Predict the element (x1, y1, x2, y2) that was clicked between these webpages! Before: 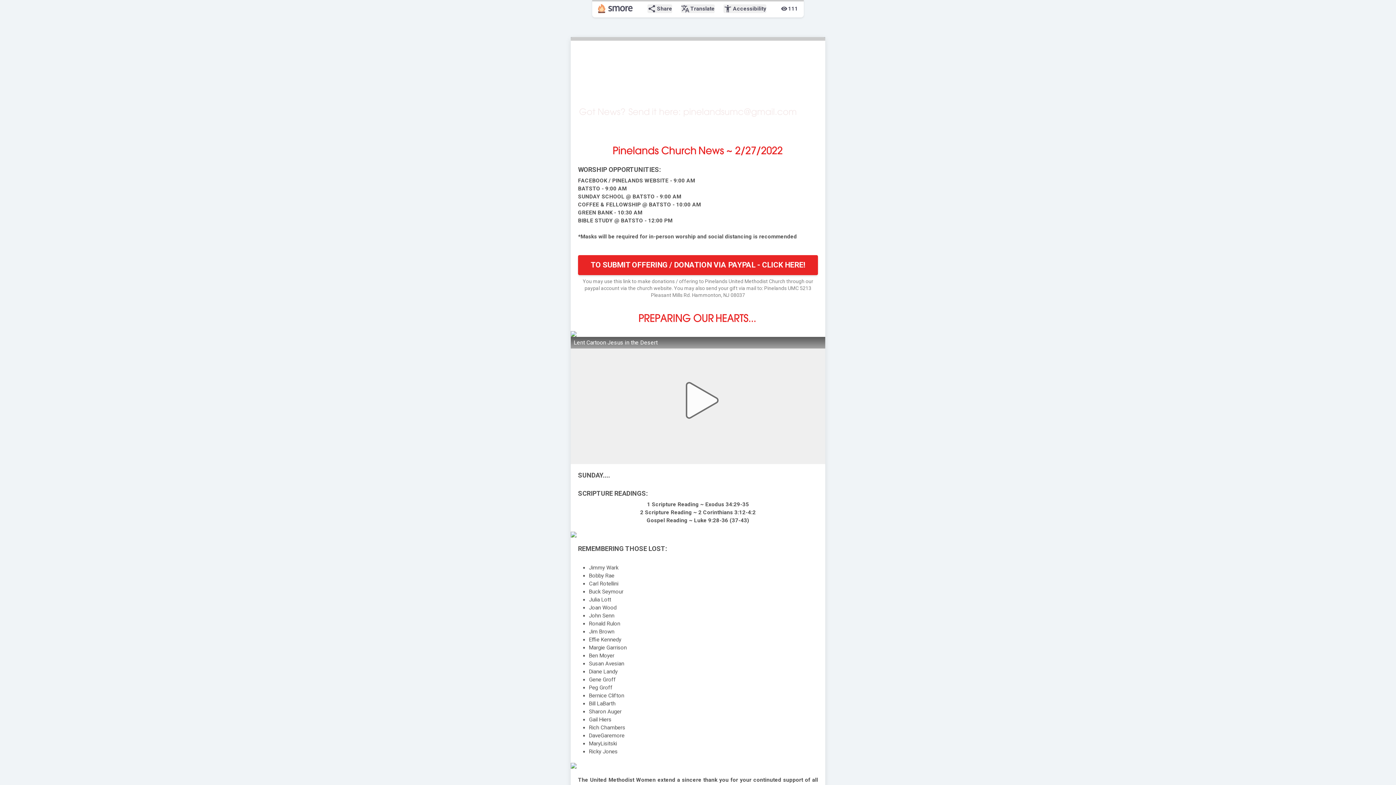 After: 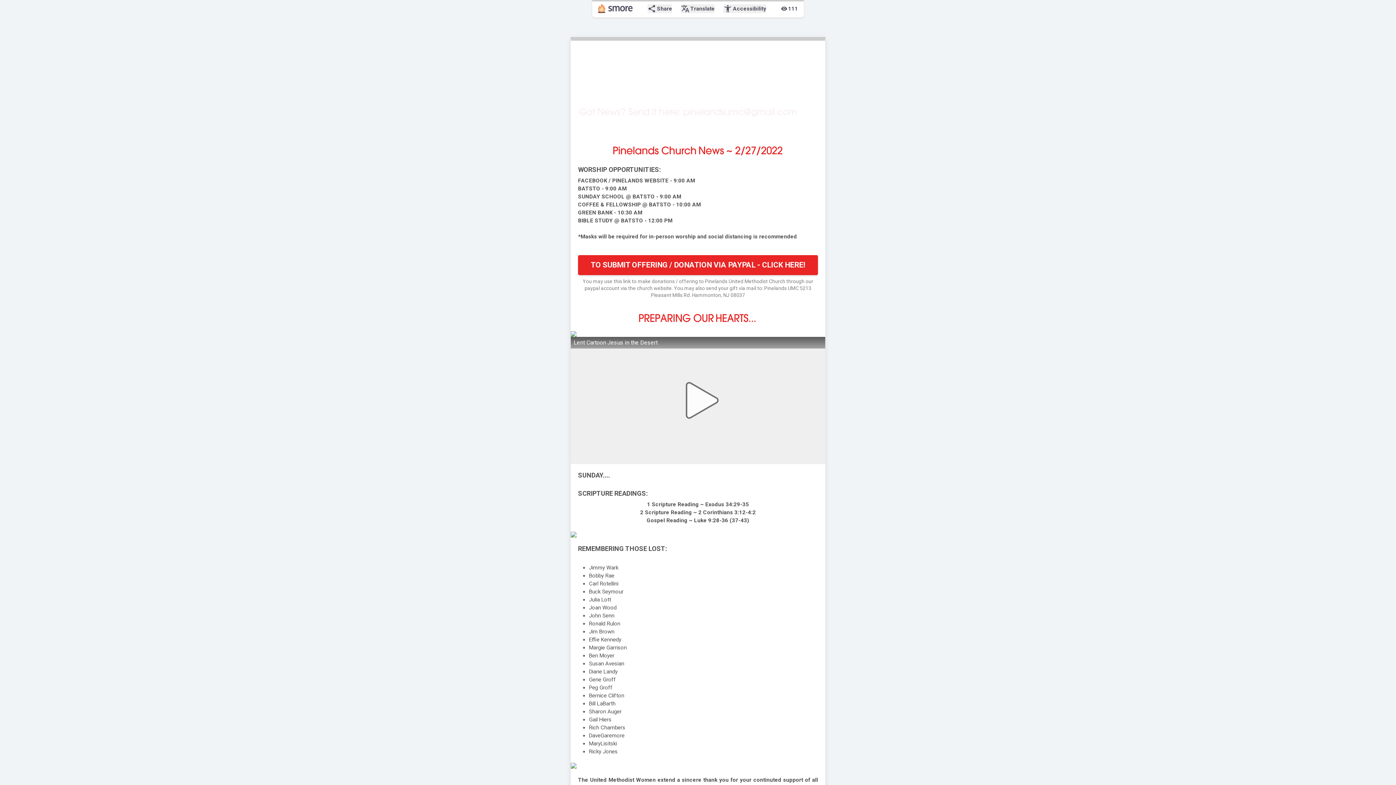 Action: bbox: (570, 331, 825, 336)